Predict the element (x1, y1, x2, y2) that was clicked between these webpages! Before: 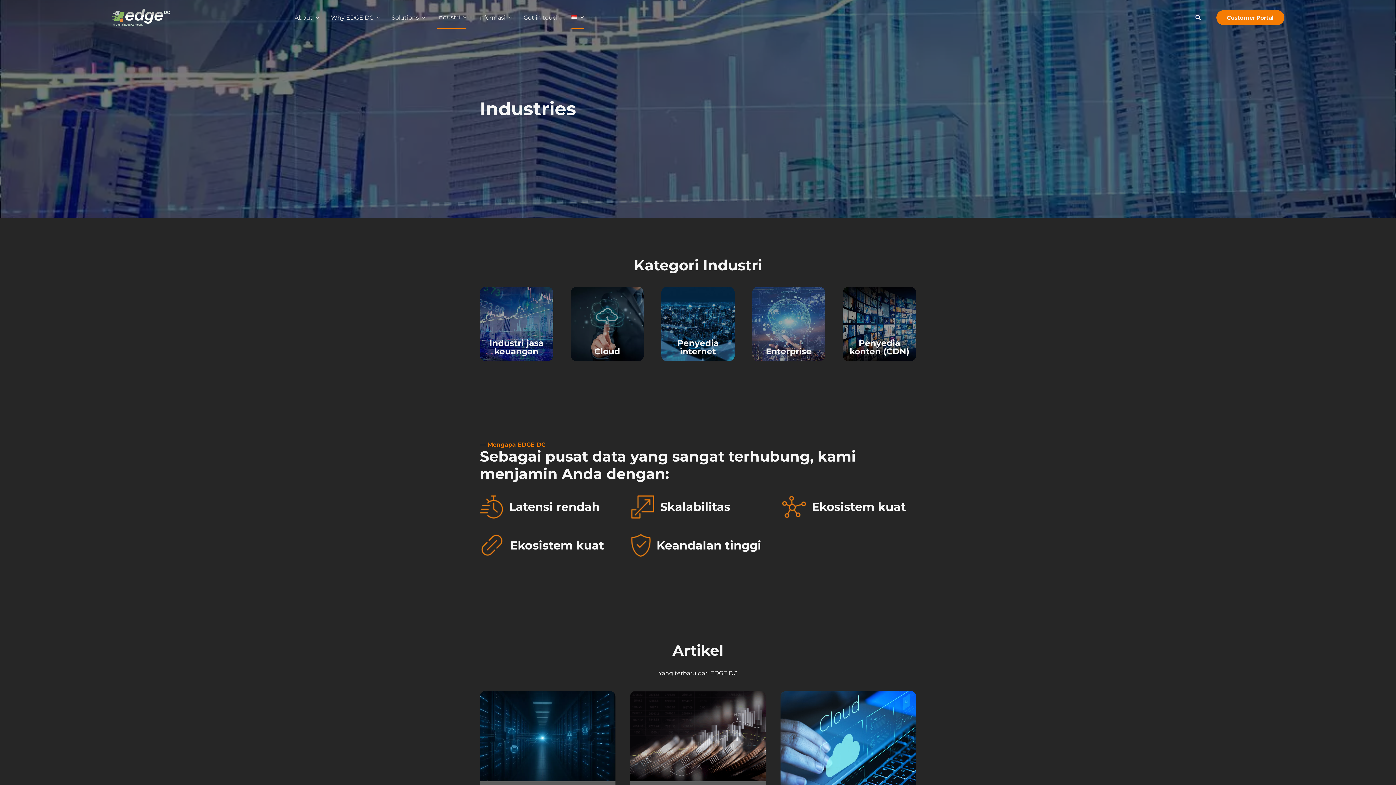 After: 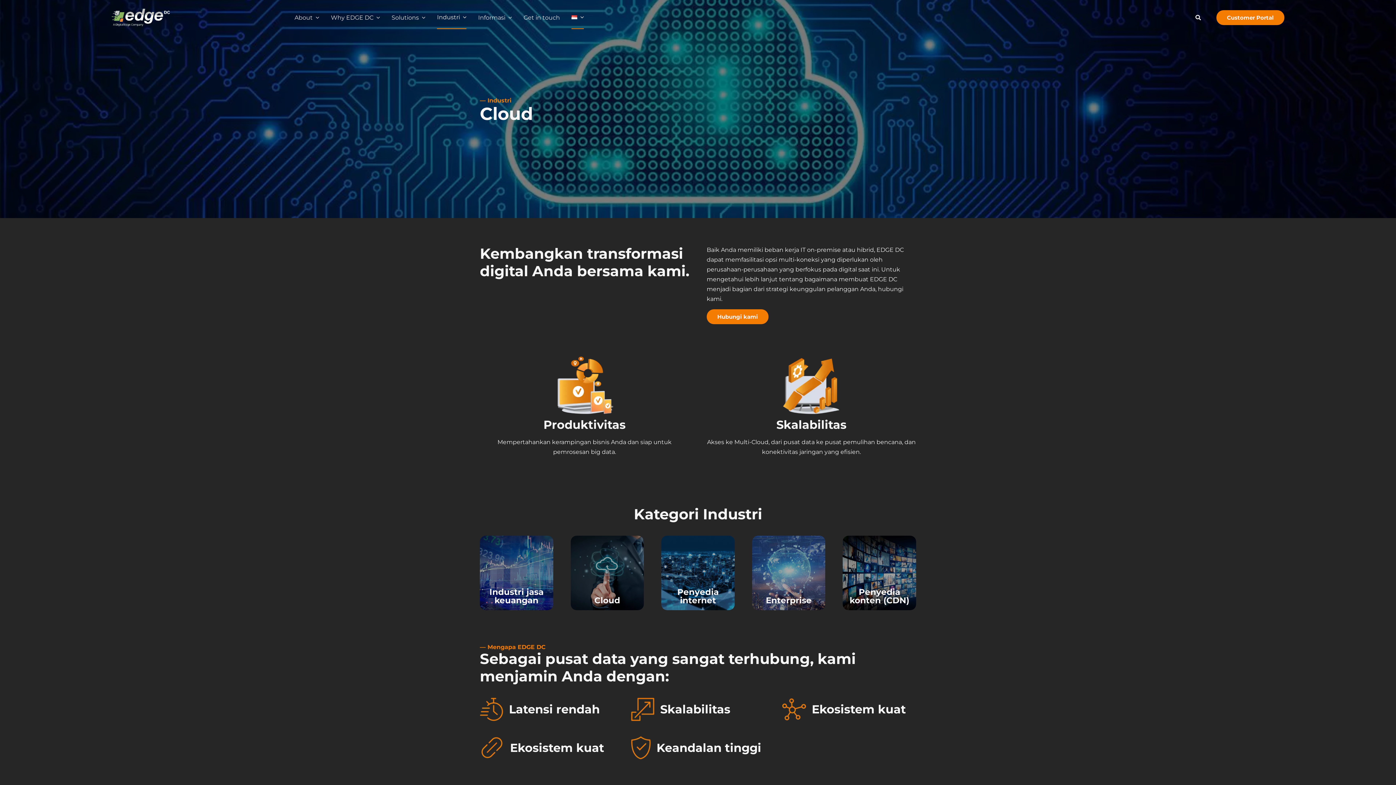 Action: bbox: (570, 286, 644, 361)